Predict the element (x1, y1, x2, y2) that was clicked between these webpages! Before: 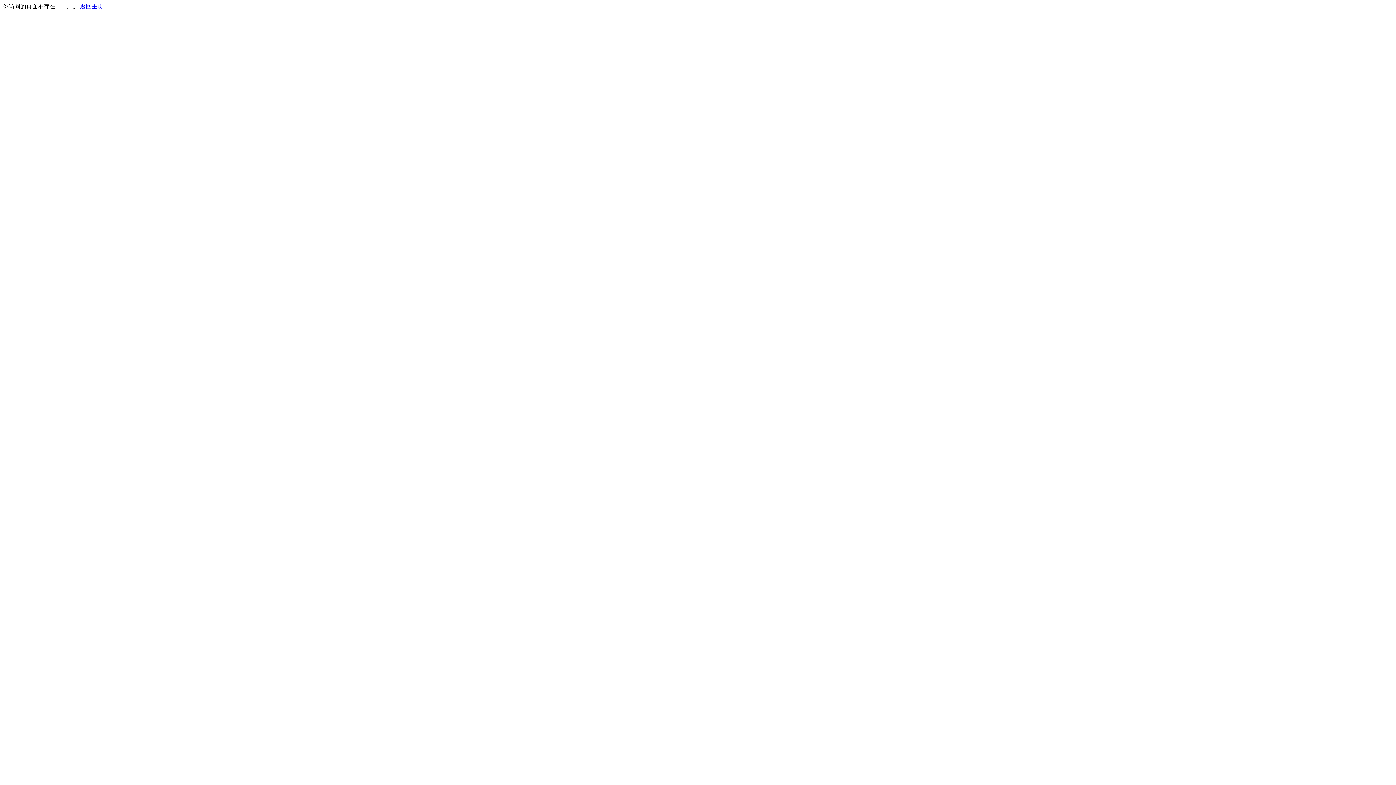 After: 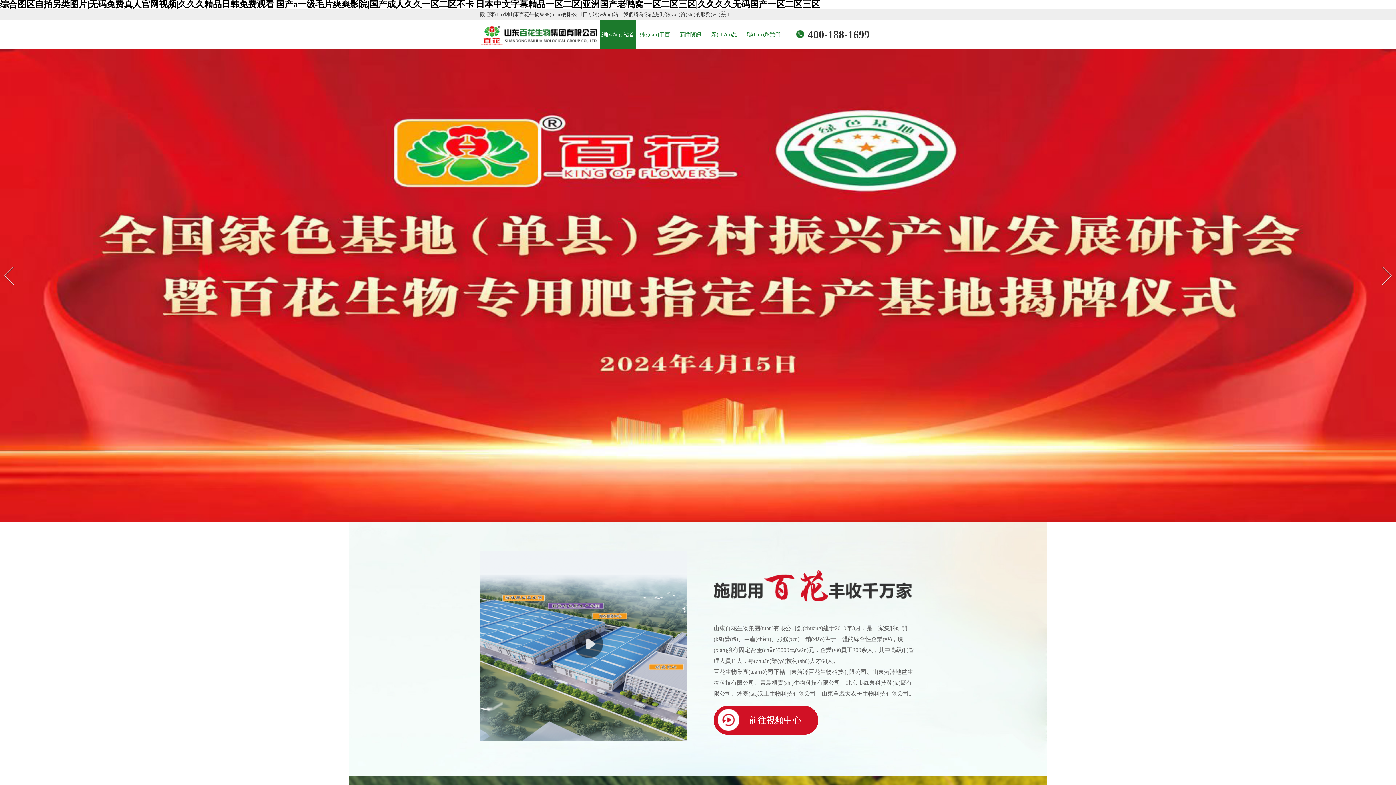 Action: label: 返回主页 bbox: (80, 3, 103, 9)